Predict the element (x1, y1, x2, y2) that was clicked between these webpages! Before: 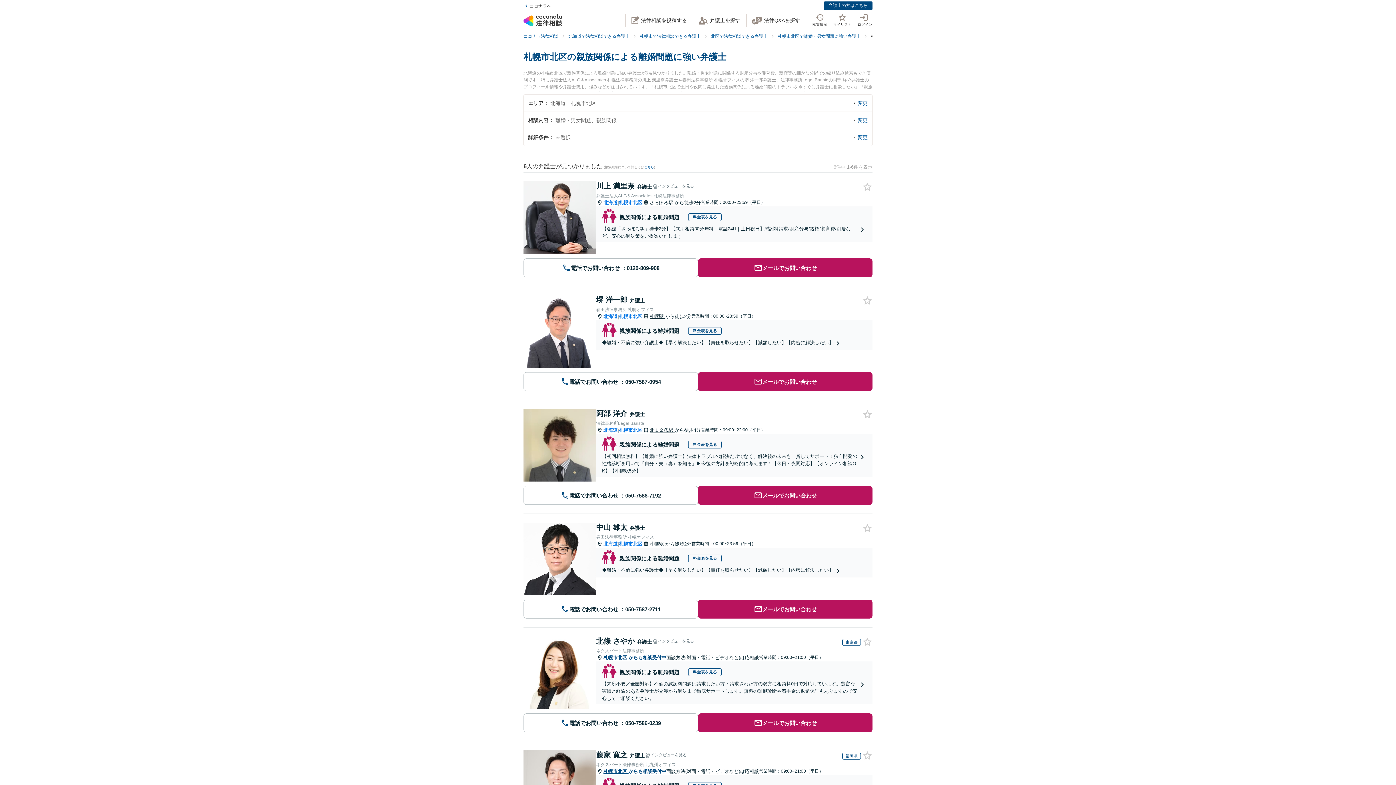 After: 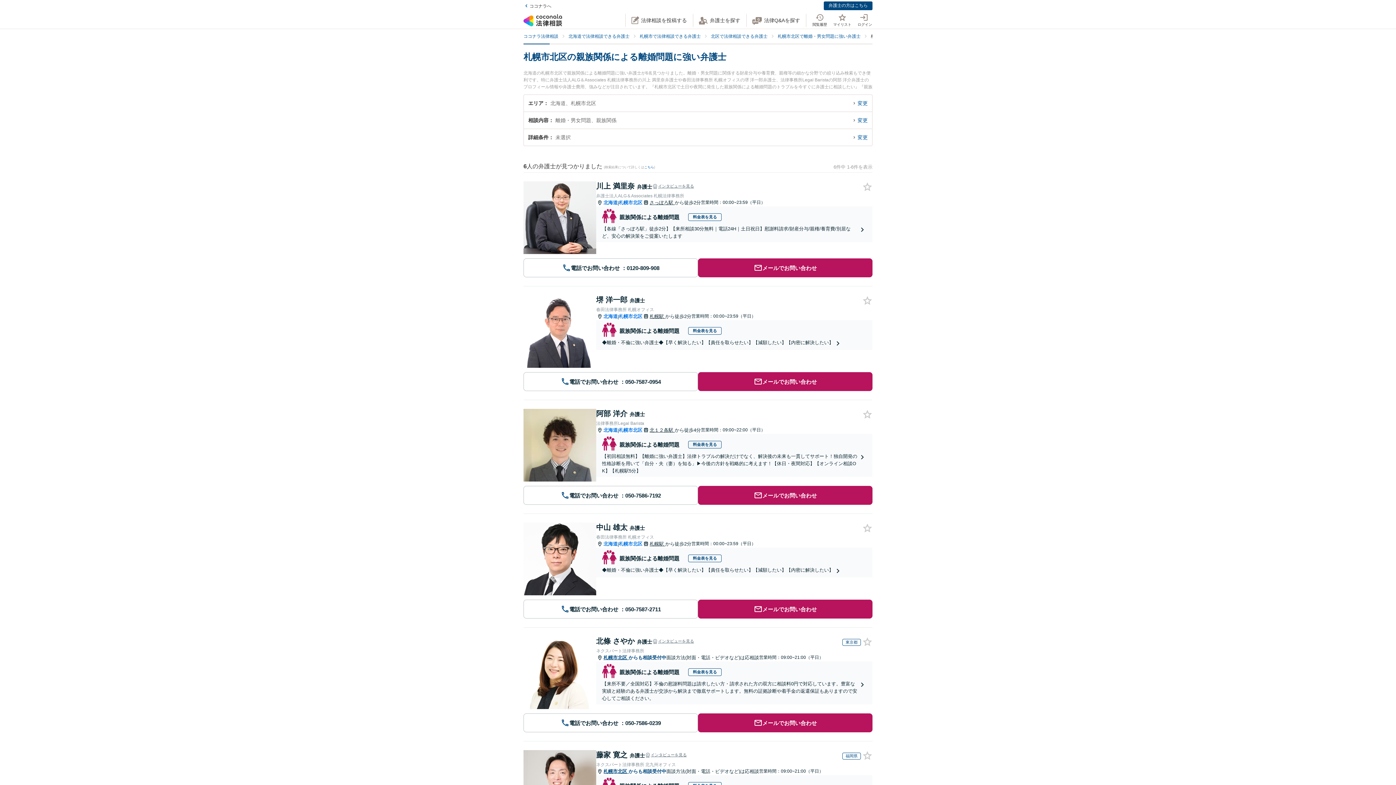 Action: label: 料金表を見る bbox: (688, 440, 721, 448)